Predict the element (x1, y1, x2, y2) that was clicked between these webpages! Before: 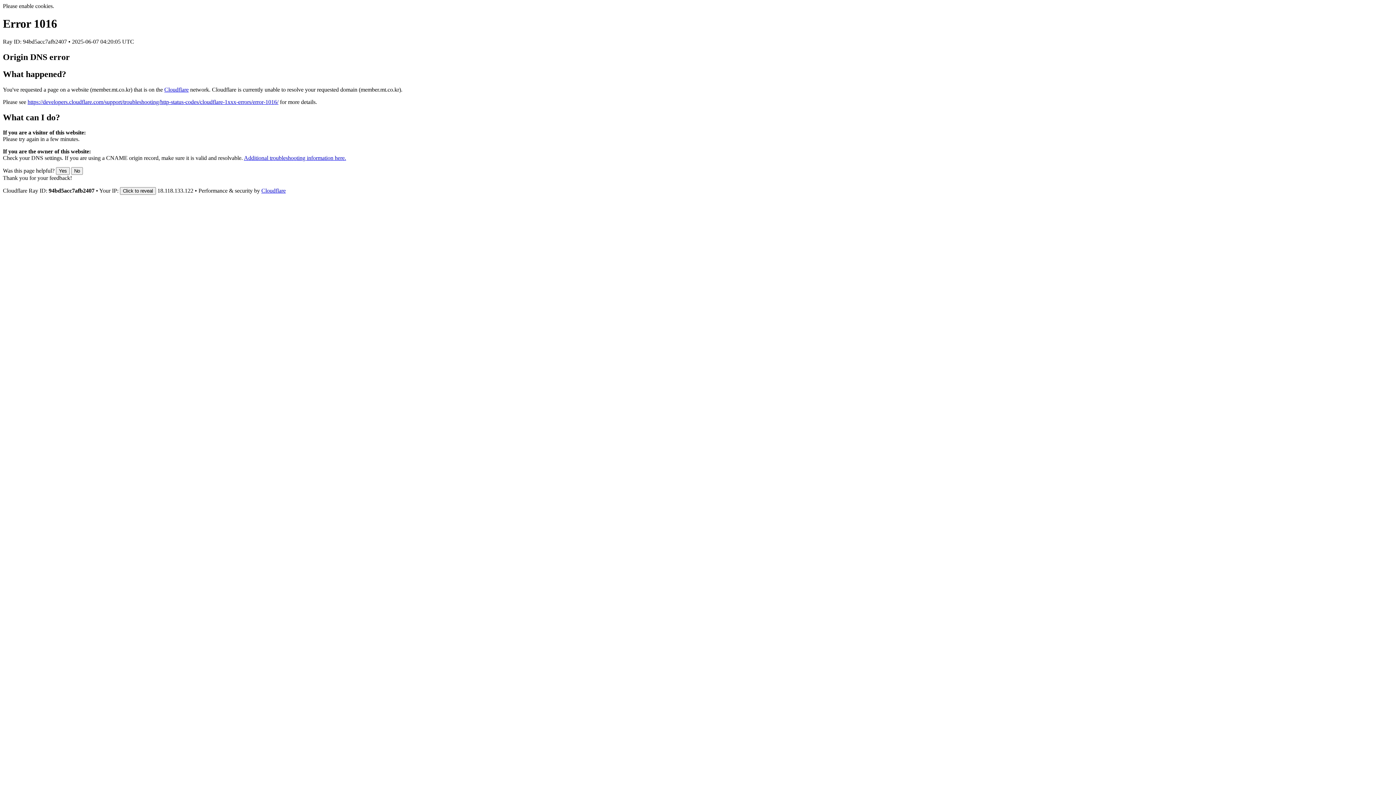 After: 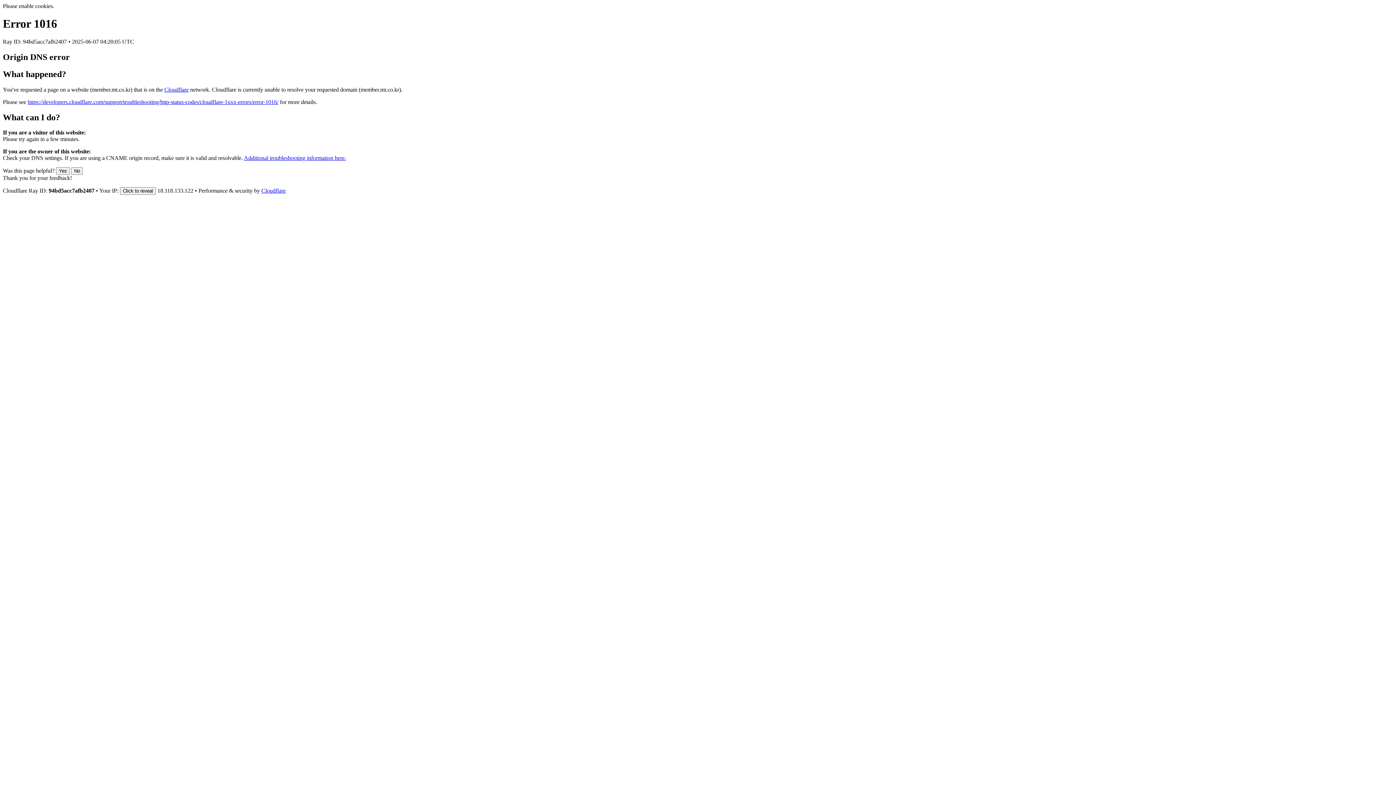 Action: bbox: (164, 86, 188, 92) label: Cloudflare